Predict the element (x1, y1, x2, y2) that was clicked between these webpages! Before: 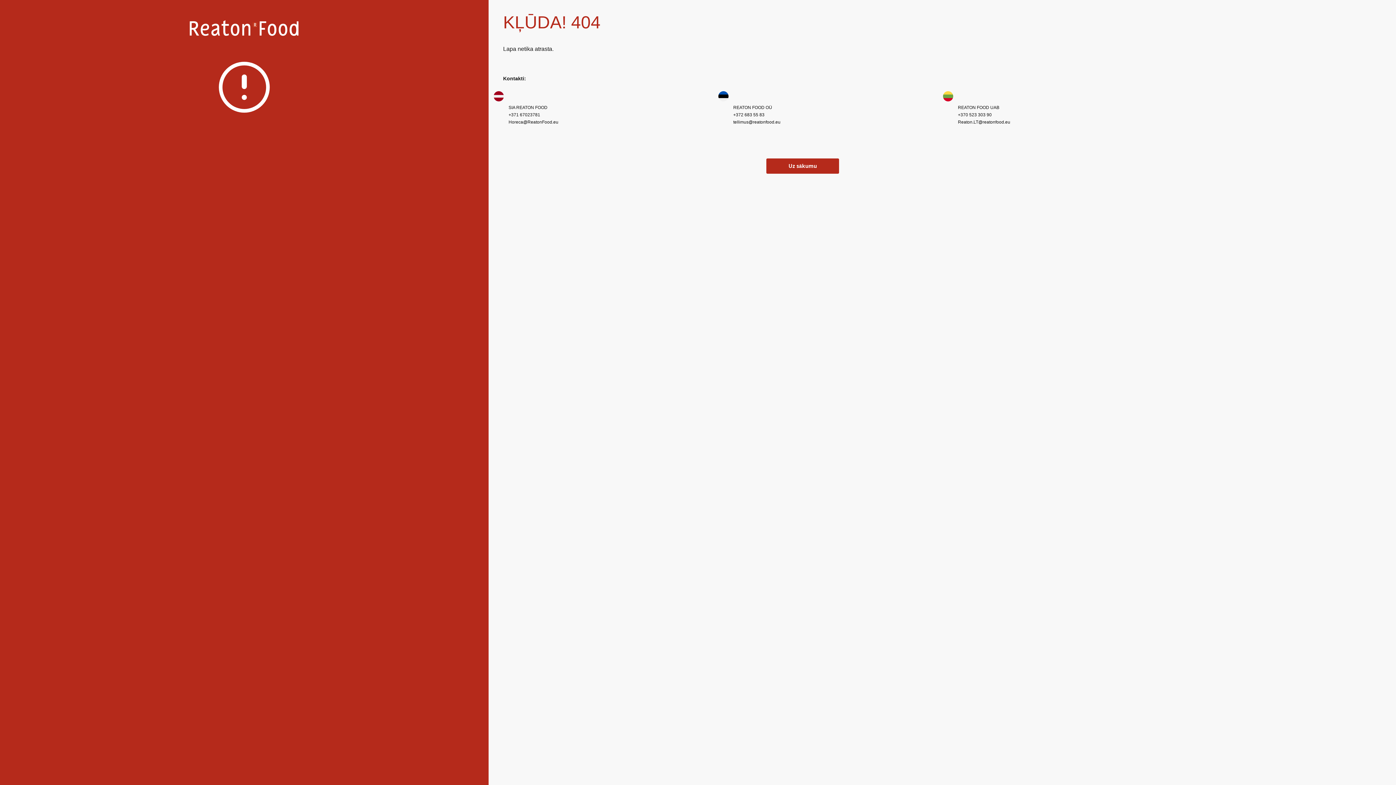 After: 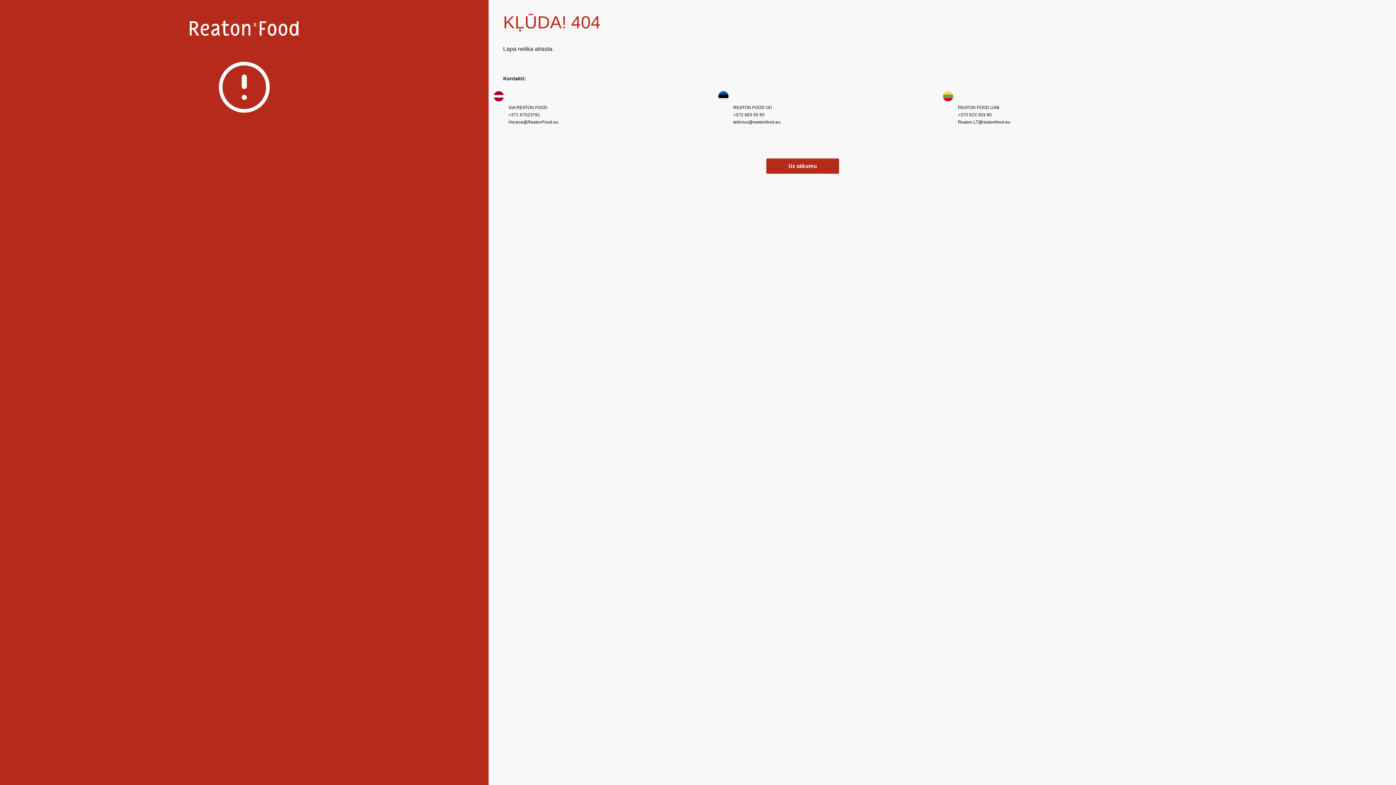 Action: label: +370 523 303 90 bbox: (958, 112, 992, 117)